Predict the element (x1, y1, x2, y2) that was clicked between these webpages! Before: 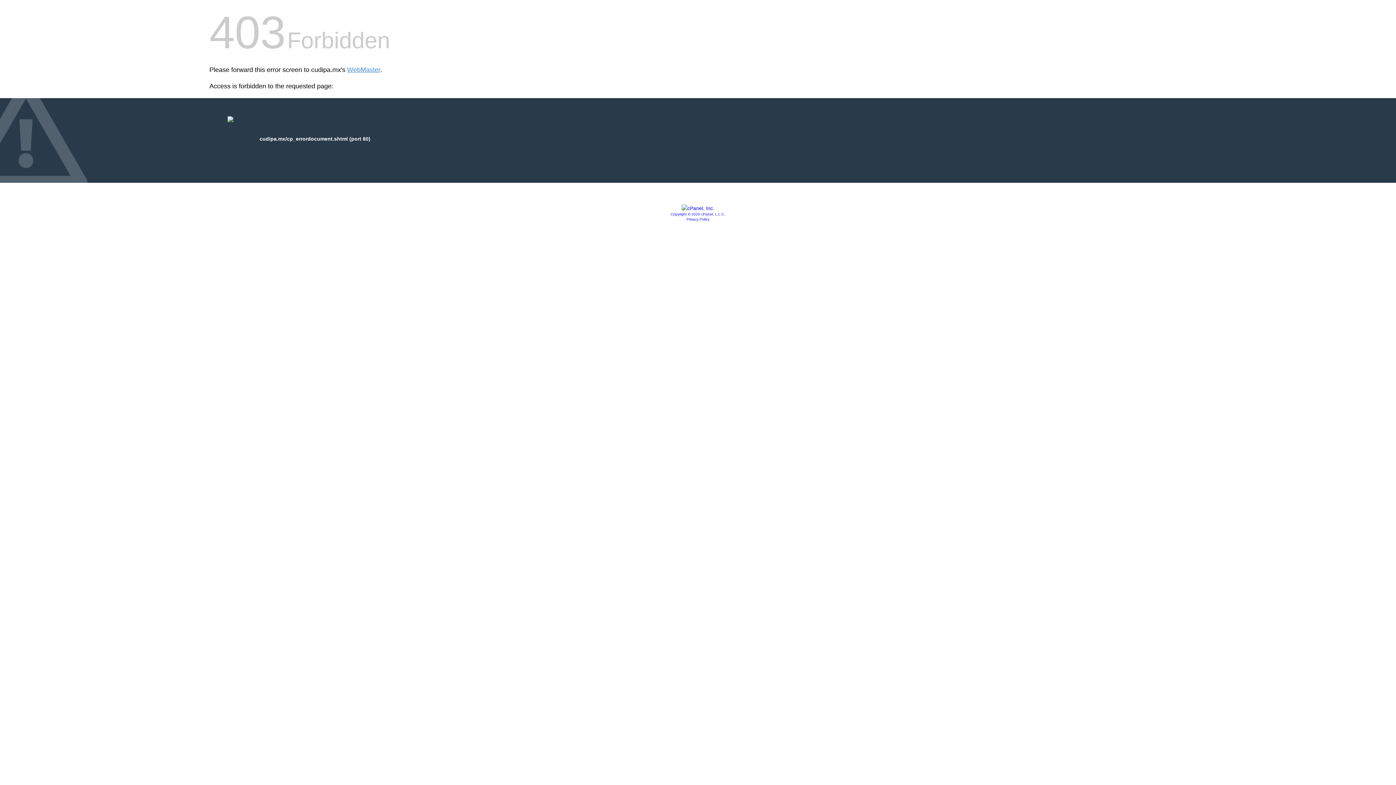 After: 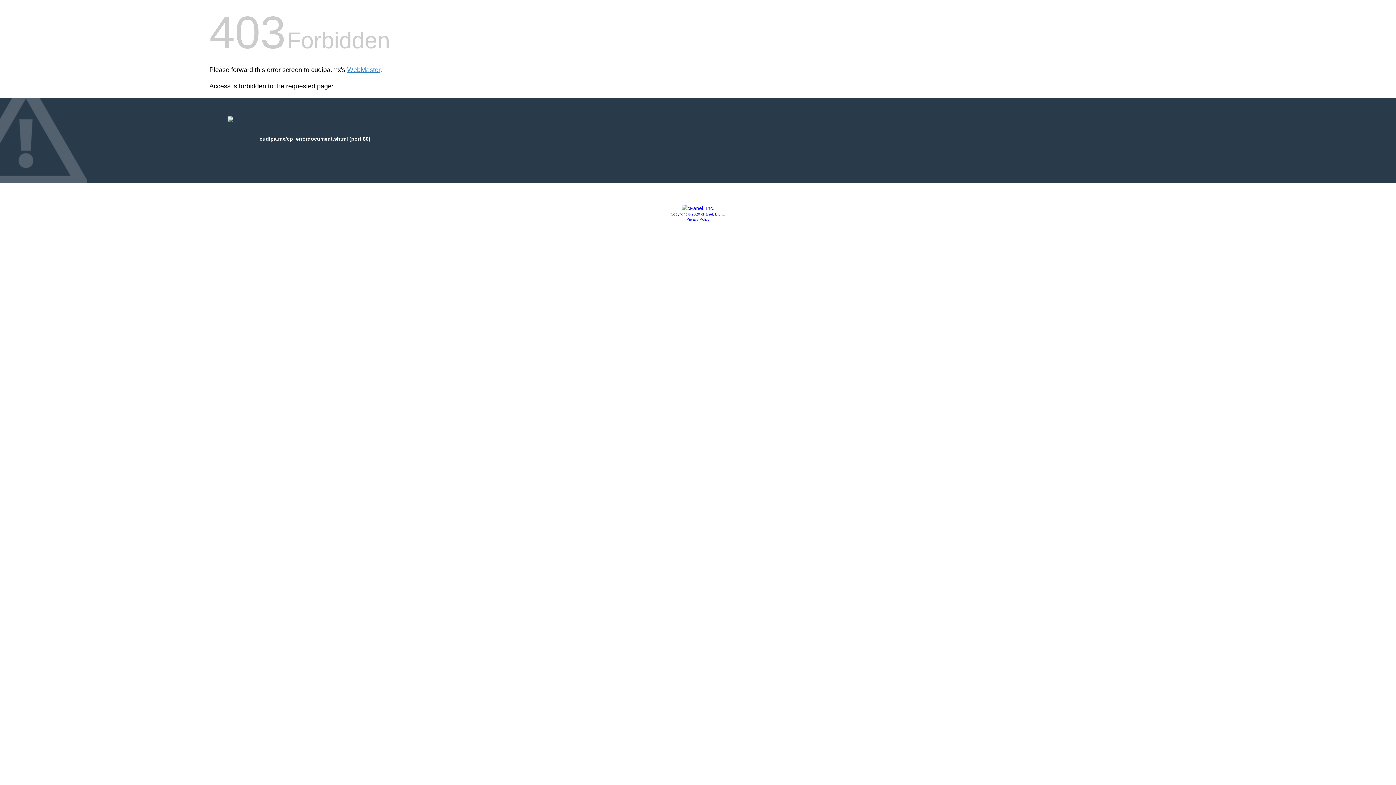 Action: bbox: (670, 212, 725, 216) label: Copyright © 2020 cPanel, L.L.C.